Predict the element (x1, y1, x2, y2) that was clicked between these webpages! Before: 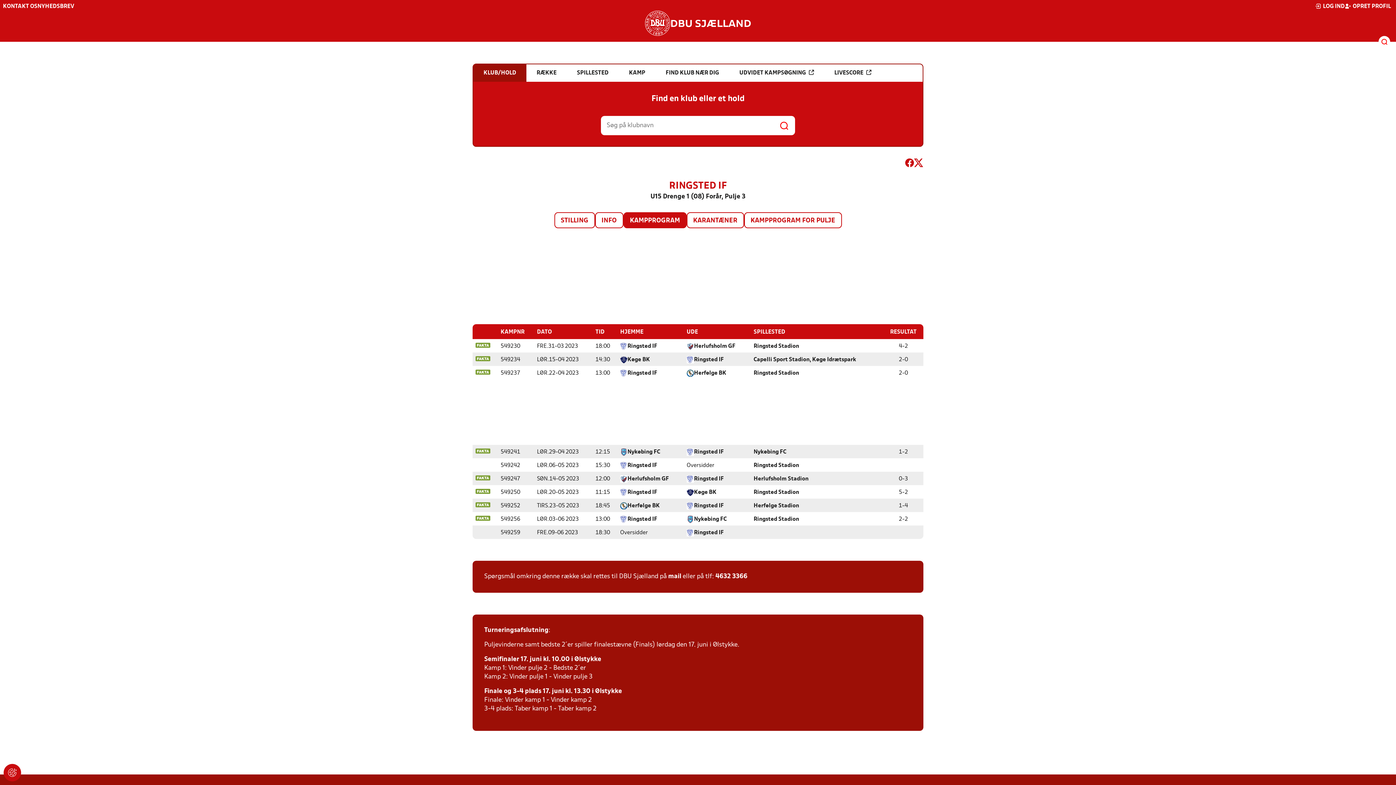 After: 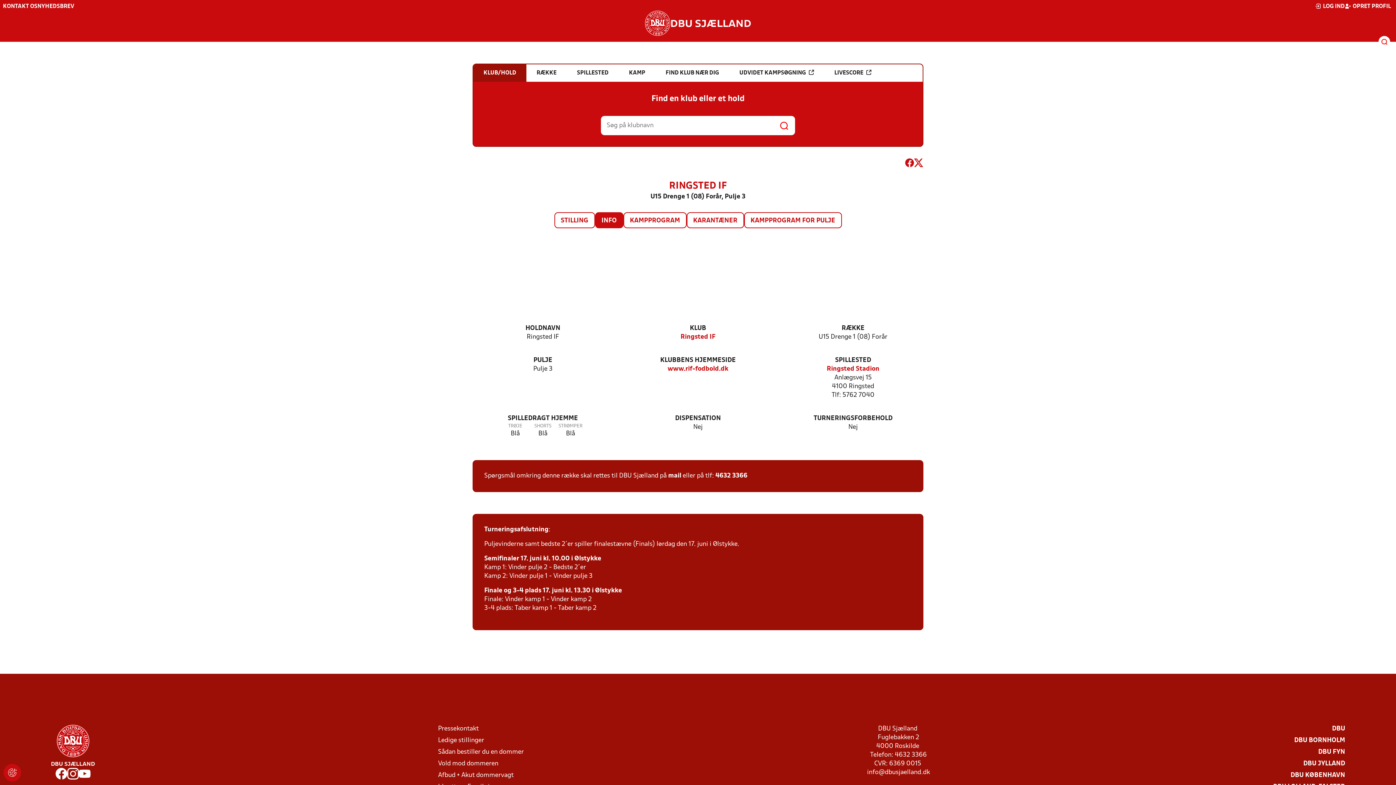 Action: label: Ringsted IF bbox: (694, 448, 724, 456)